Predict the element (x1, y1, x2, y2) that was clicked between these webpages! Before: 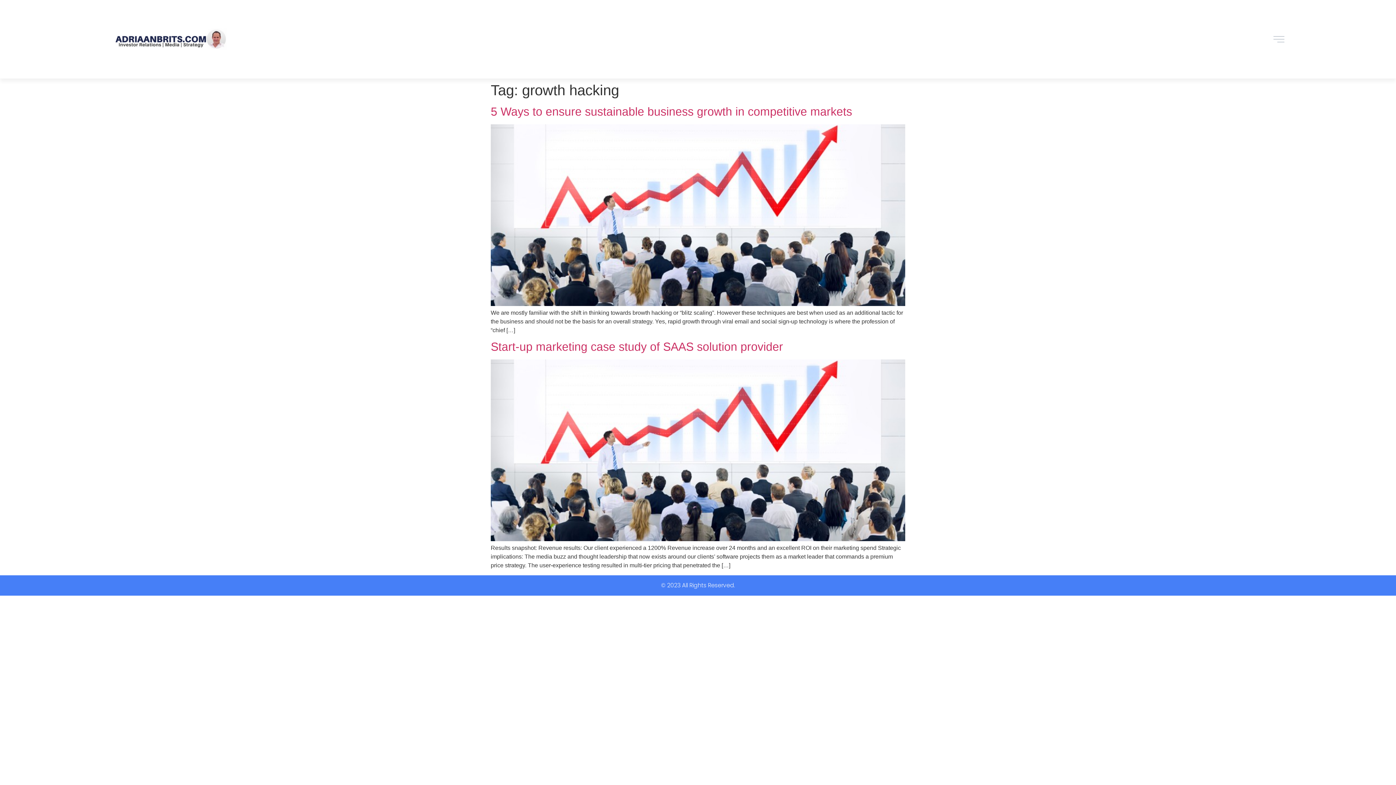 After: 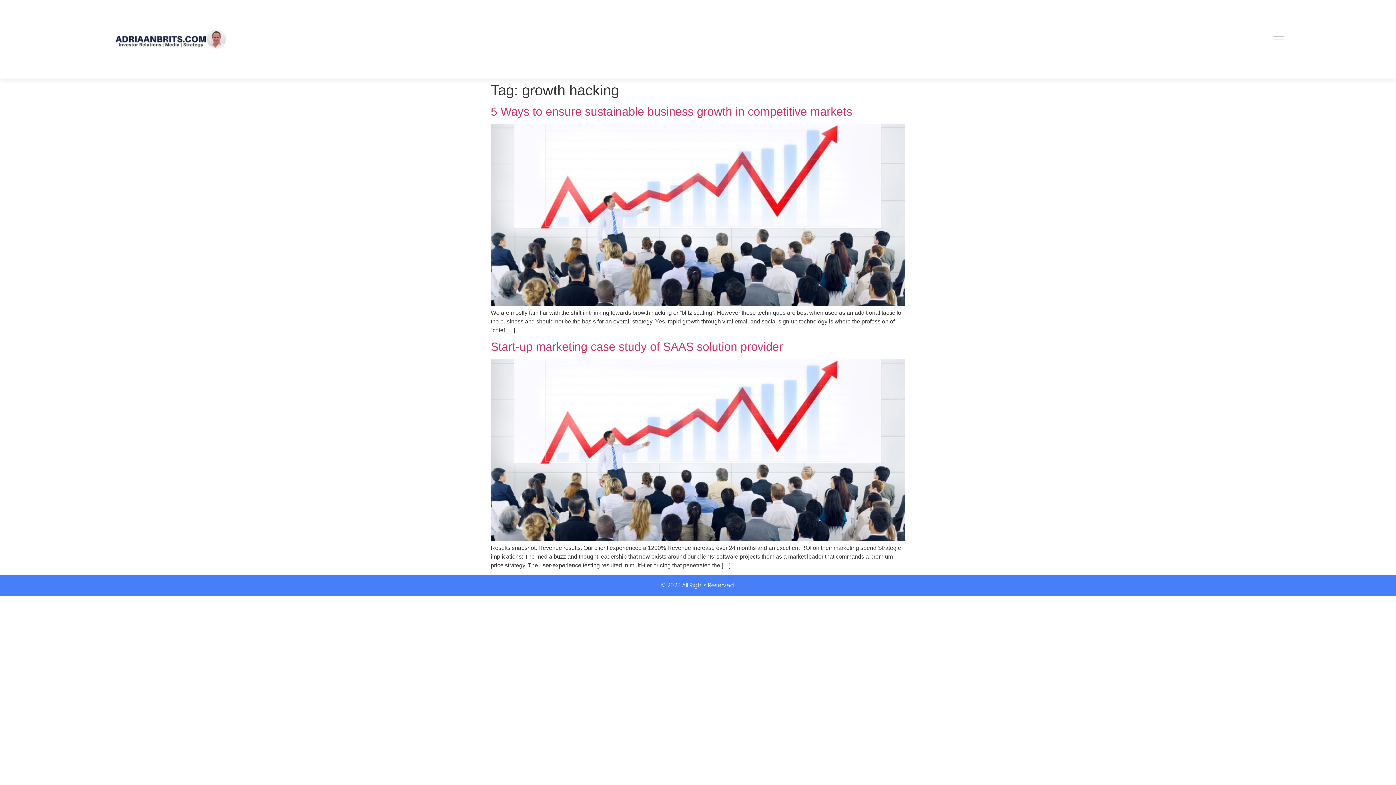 Action: bbox: (1273, 33, 1284, 44)